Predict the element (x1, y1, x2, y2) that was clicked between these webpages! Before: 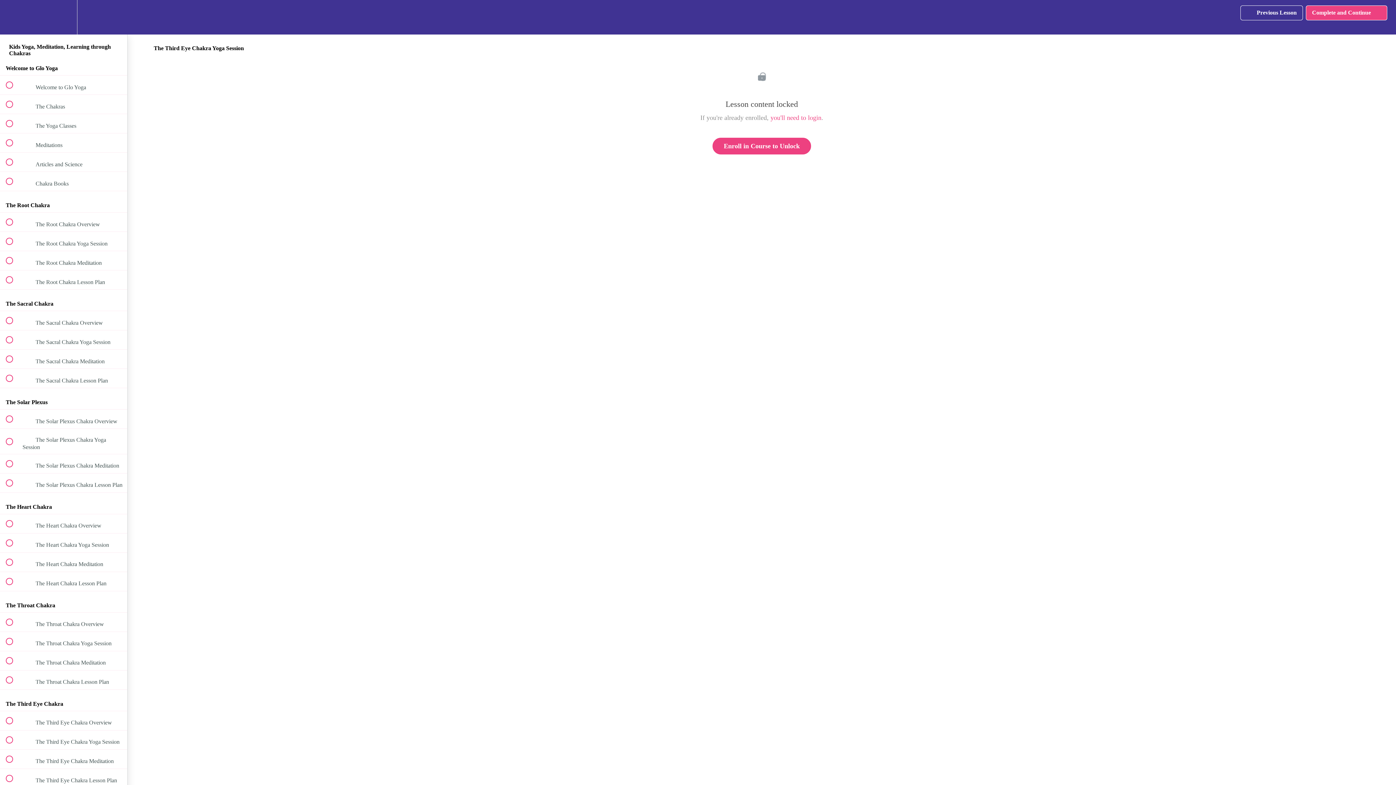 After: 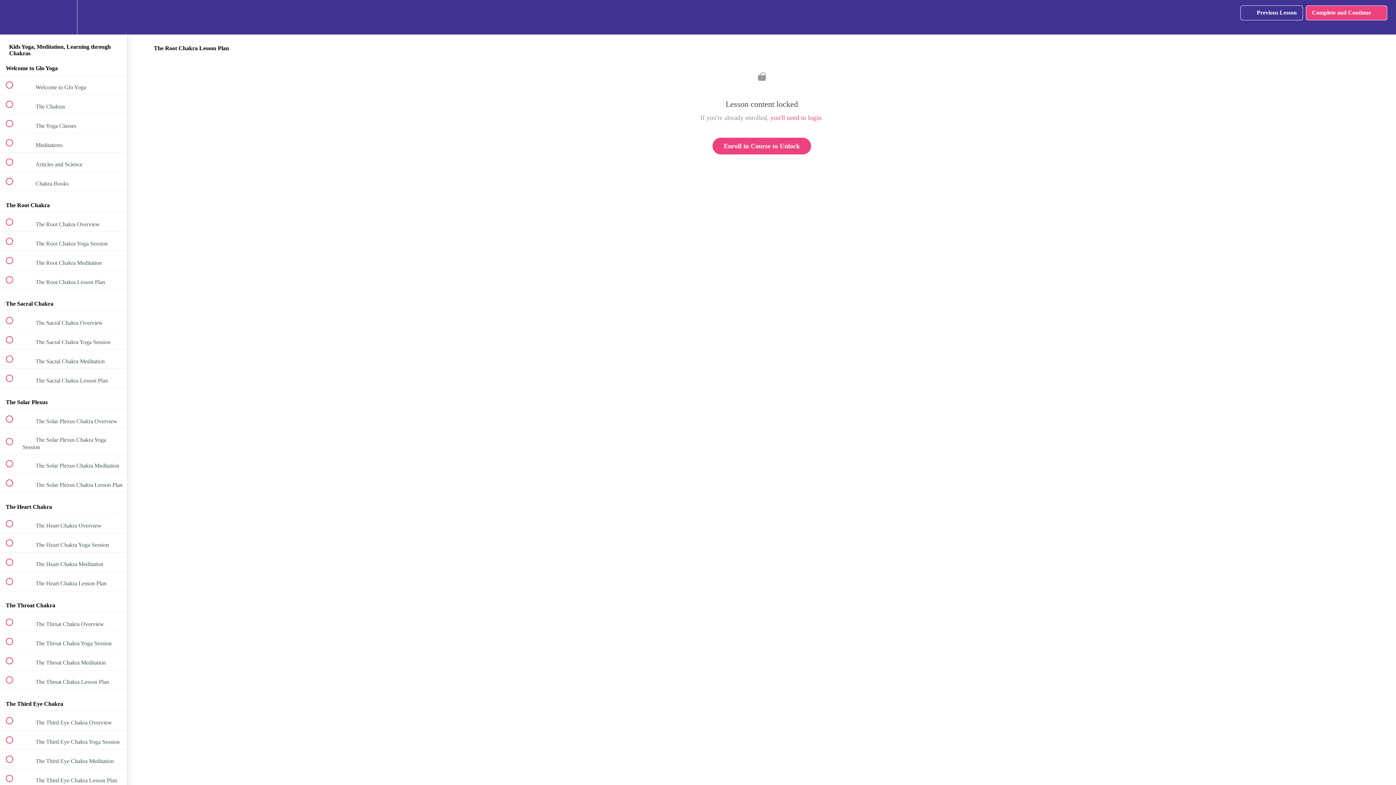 Action: bbox: (0, 270, 127, 289) label:  
 The Root Chakra Lesson Plan